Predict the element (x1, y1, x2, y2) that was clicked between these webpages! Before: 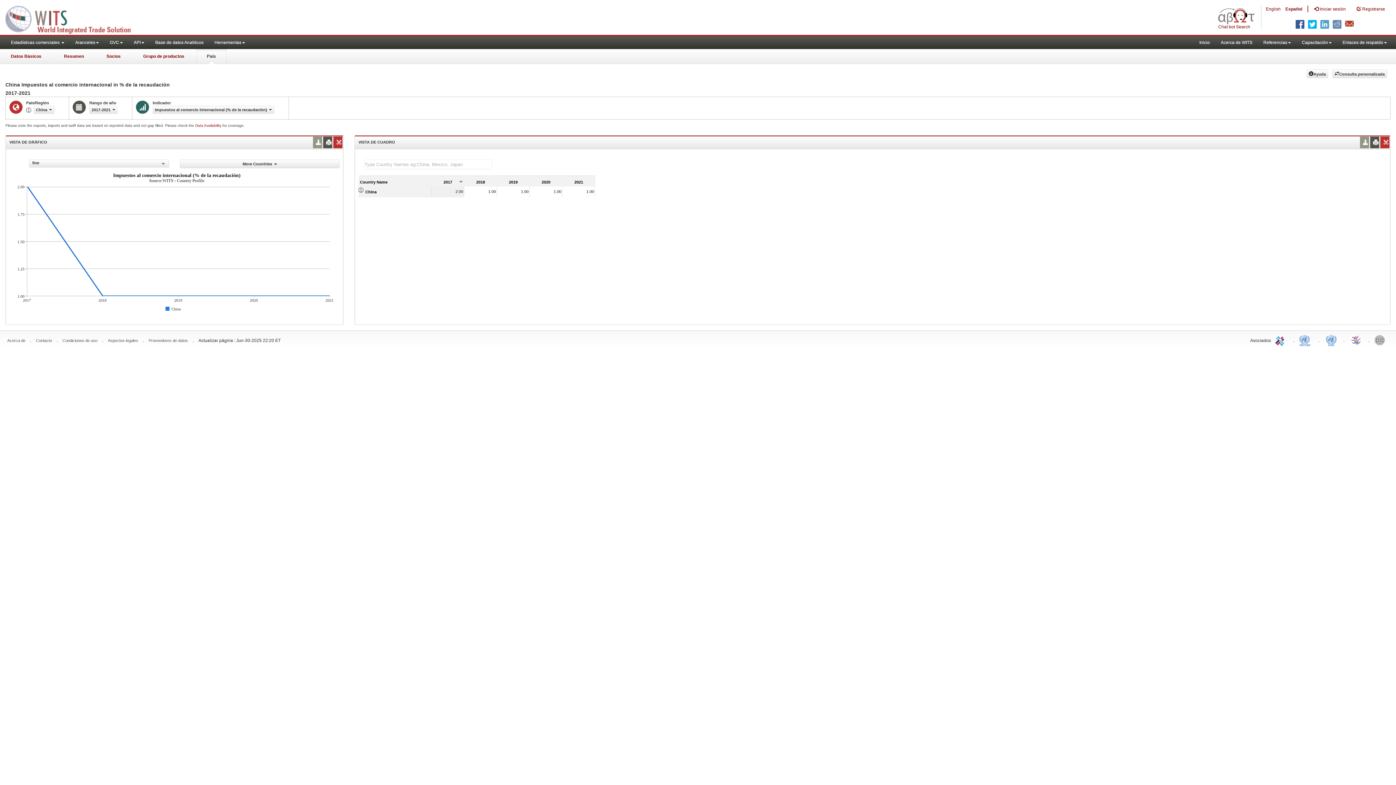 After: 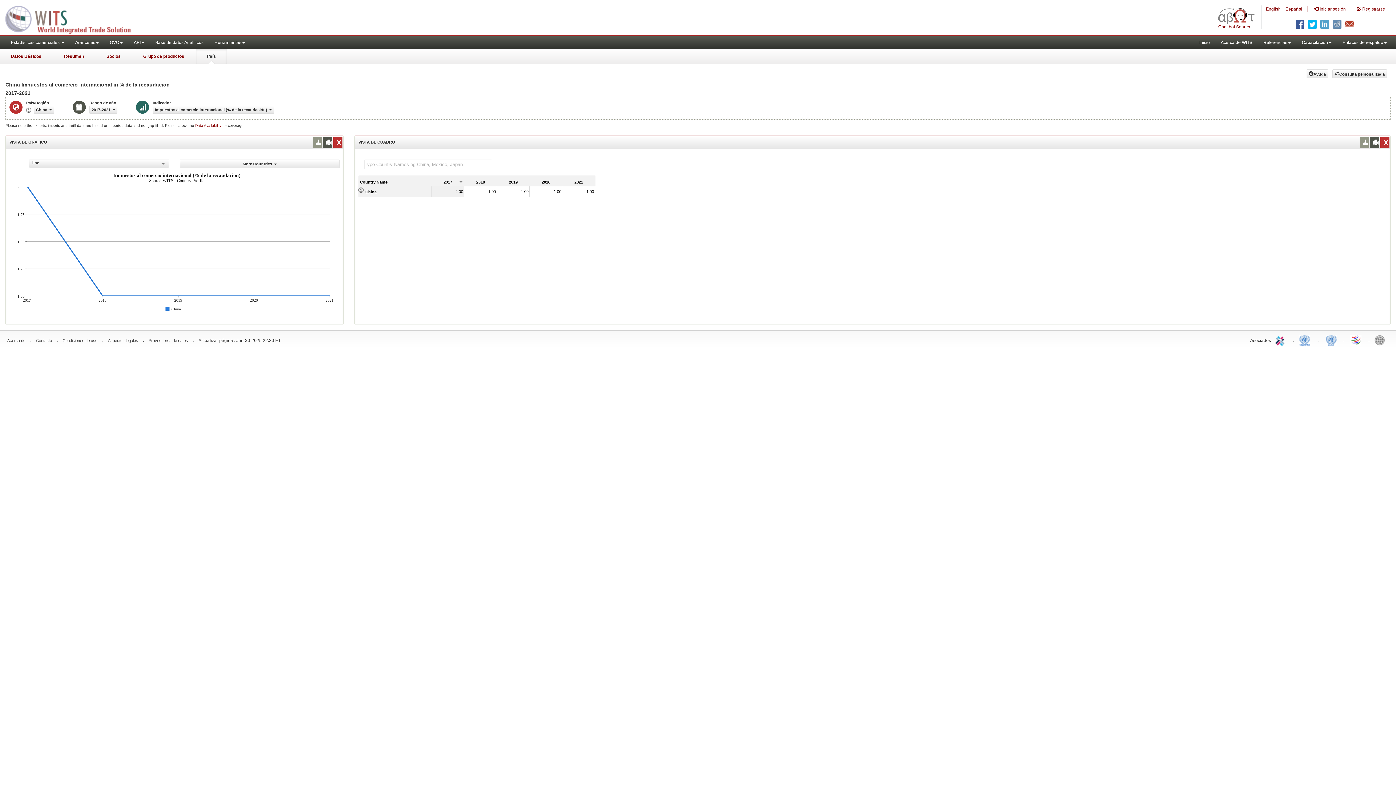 Action: label: UNCTAD bbox: (1299, 332, 1313, 347)